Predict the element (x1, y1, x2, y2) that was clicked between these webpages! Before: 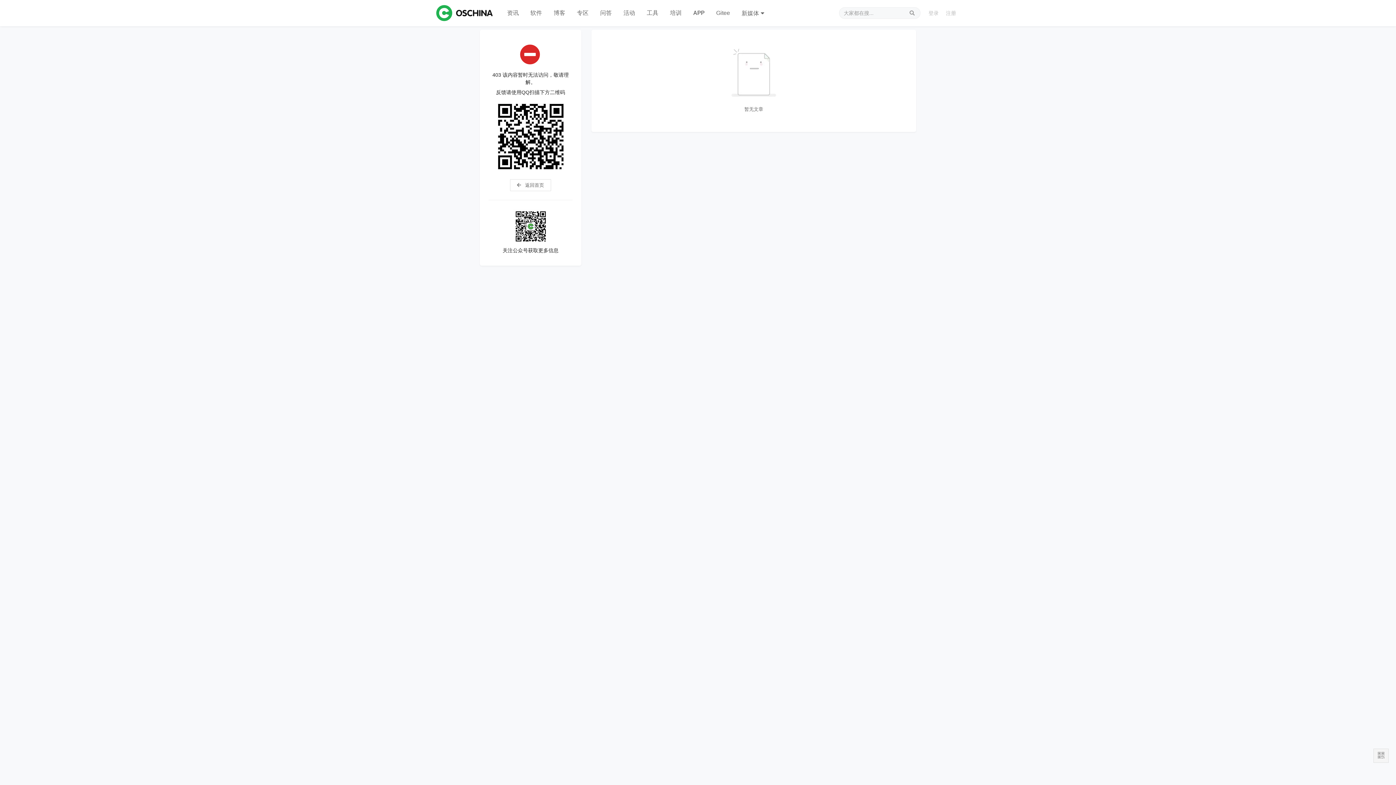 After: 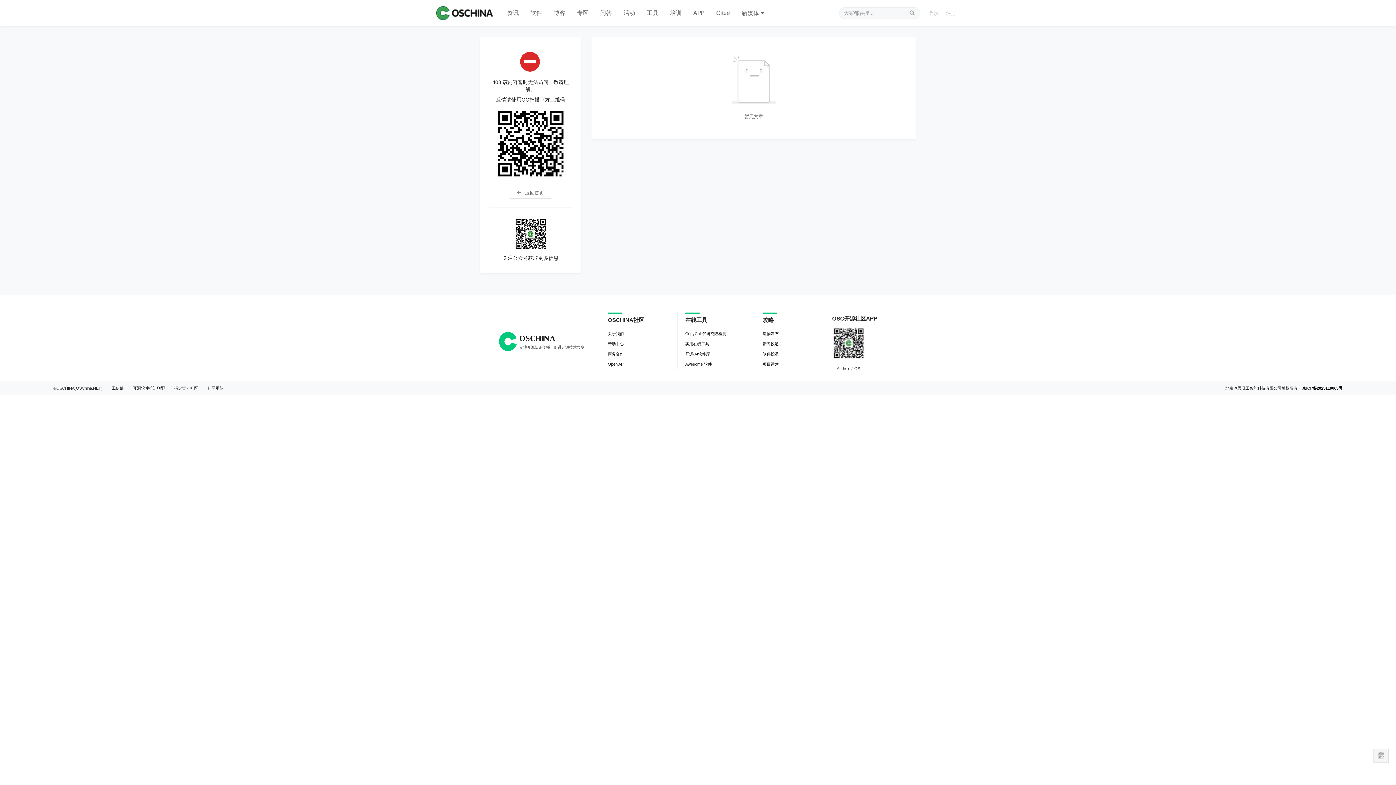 Action: bbox: (436, 5, 492, 21) label: OSCHINA